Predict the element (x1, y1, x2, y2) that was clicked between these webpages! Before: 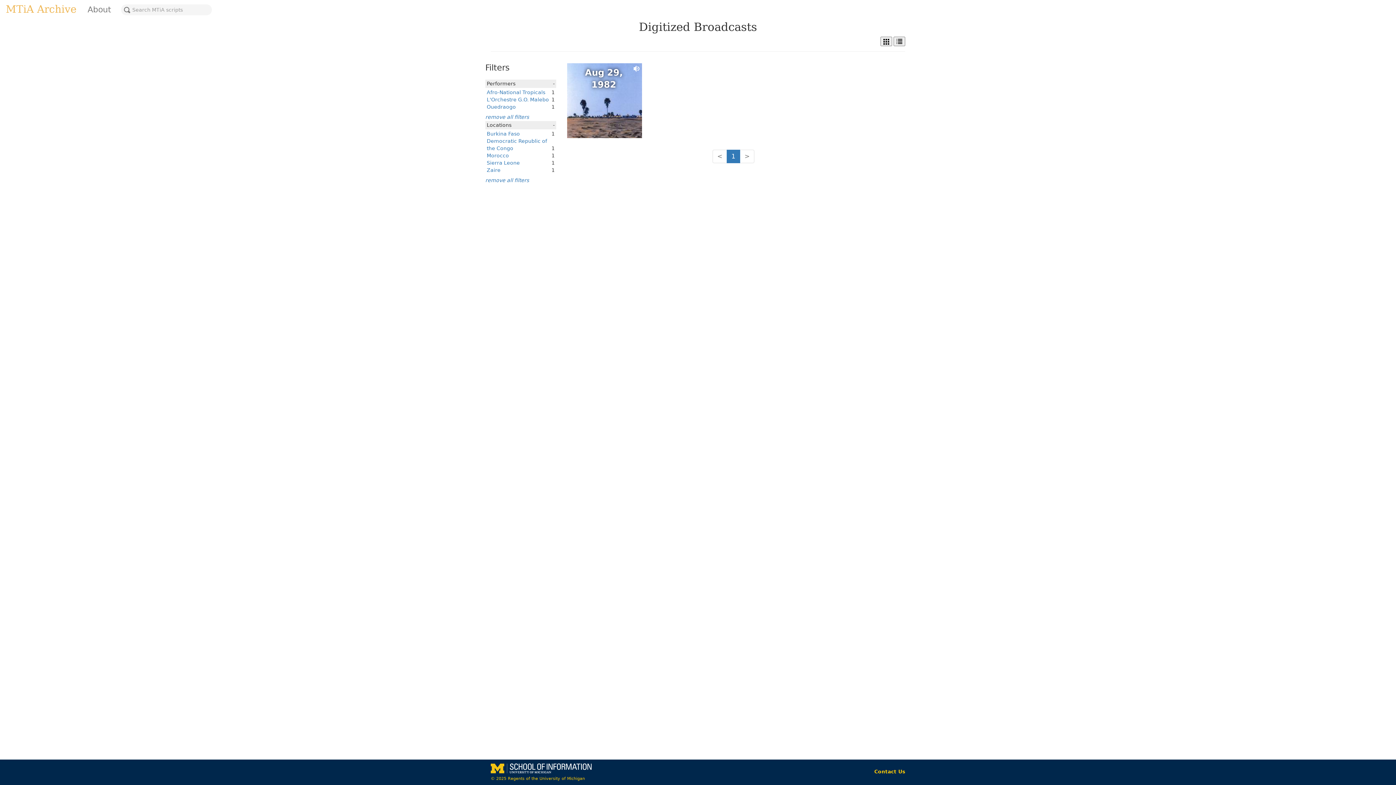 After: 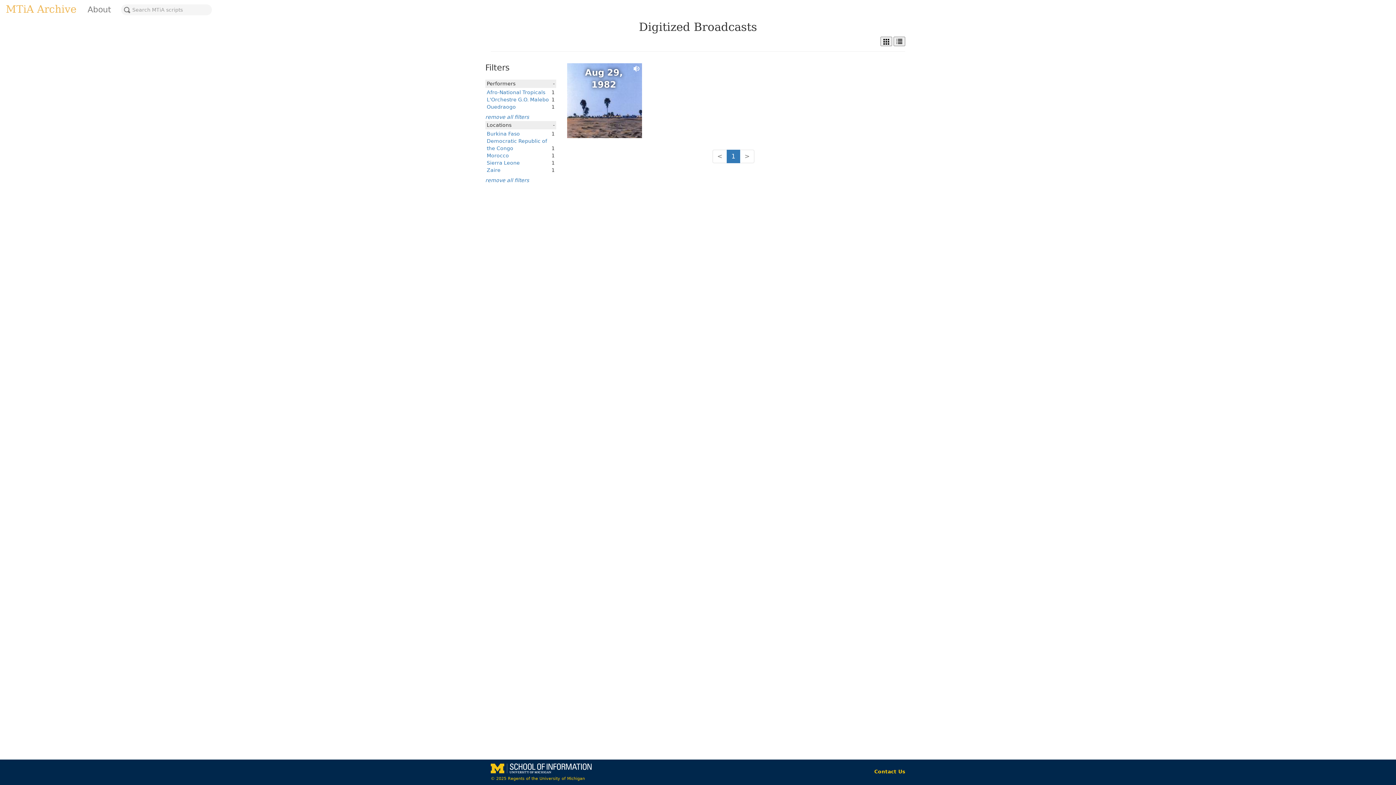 Action: label: Ouedraogo bbox: (486, 104, 516, 109)